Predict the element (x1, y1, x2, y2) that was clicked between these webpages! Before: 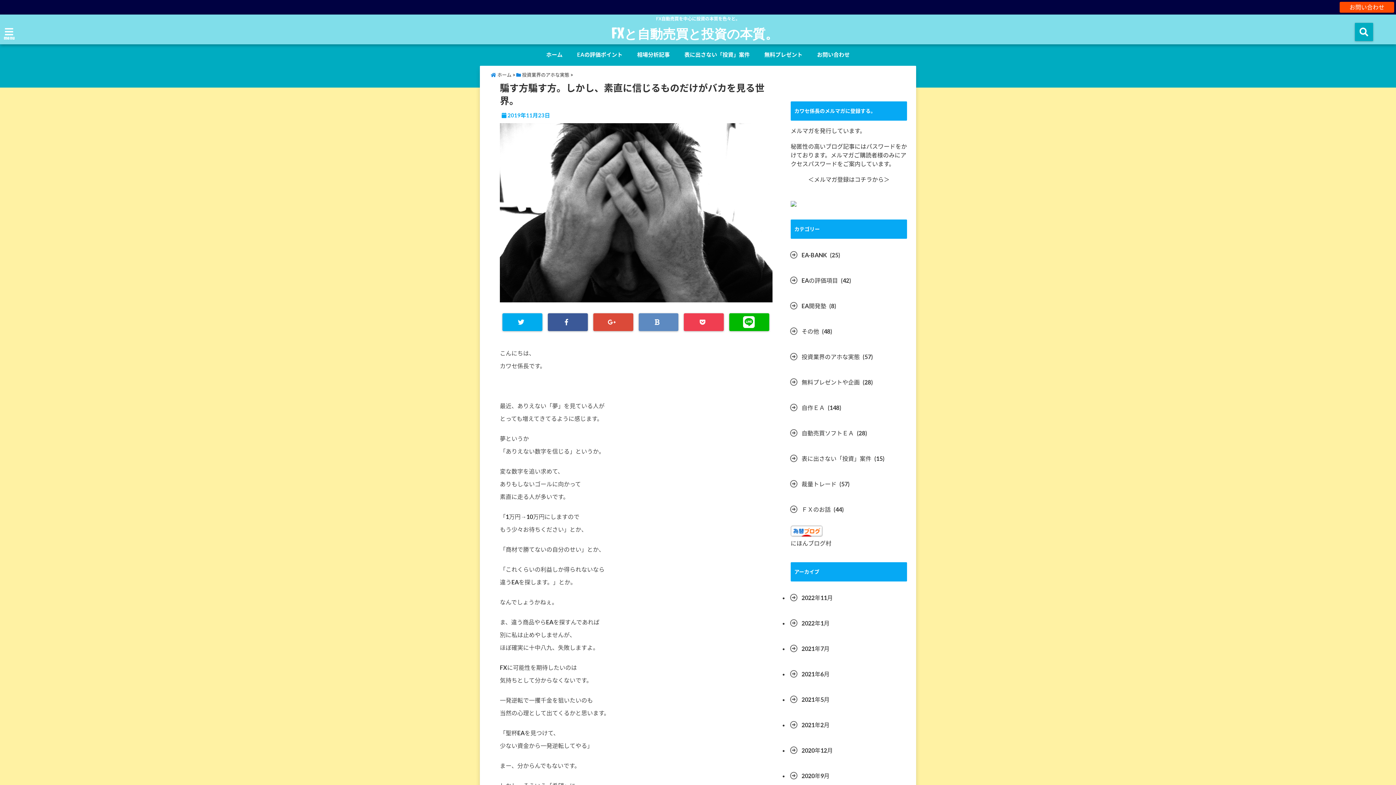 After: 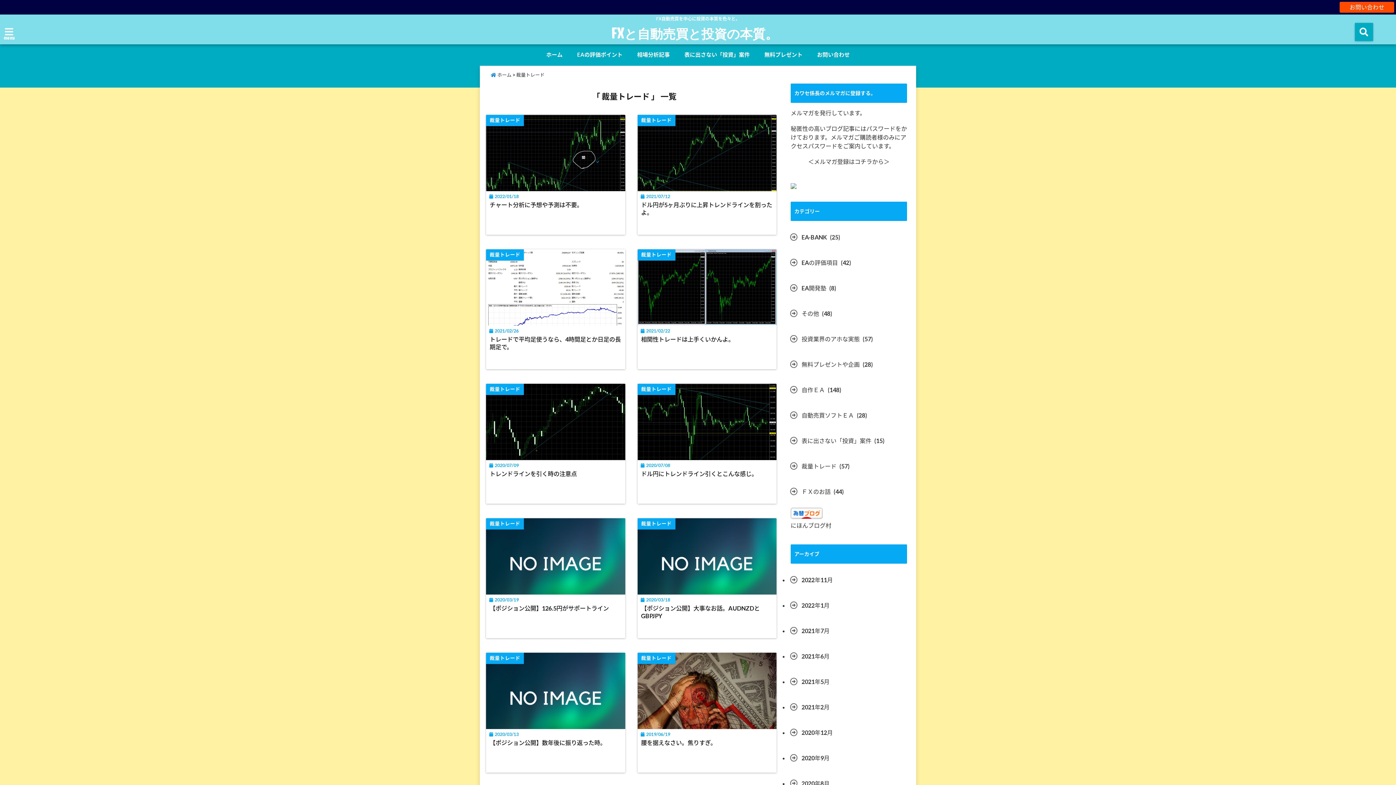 Action: label: 相場分析記事 bbox: (633, 46, 673, 62)